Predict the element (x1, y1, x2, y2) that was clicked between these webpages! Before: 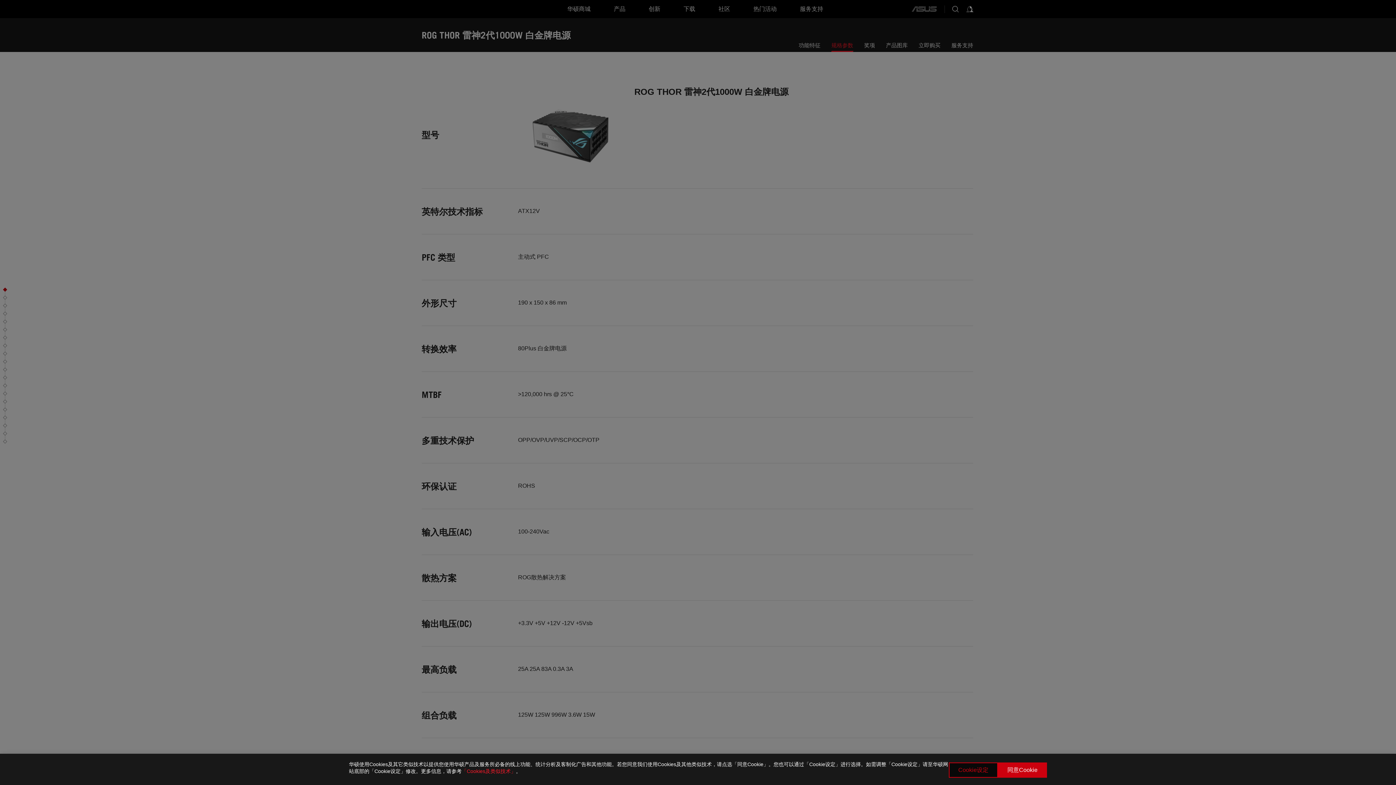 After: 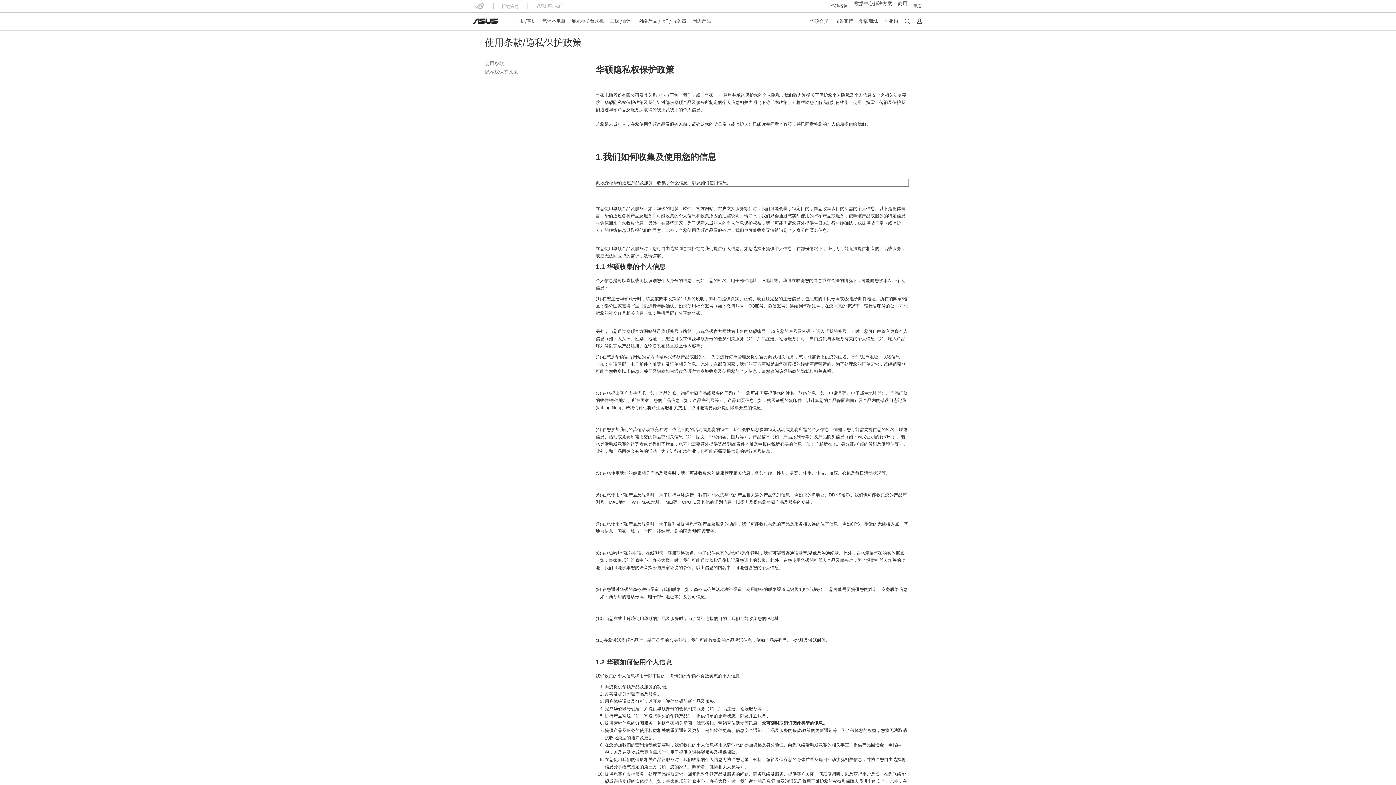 Action: label: 「Cookies及类似技术」 bbox: (461, 768, 516, 774)